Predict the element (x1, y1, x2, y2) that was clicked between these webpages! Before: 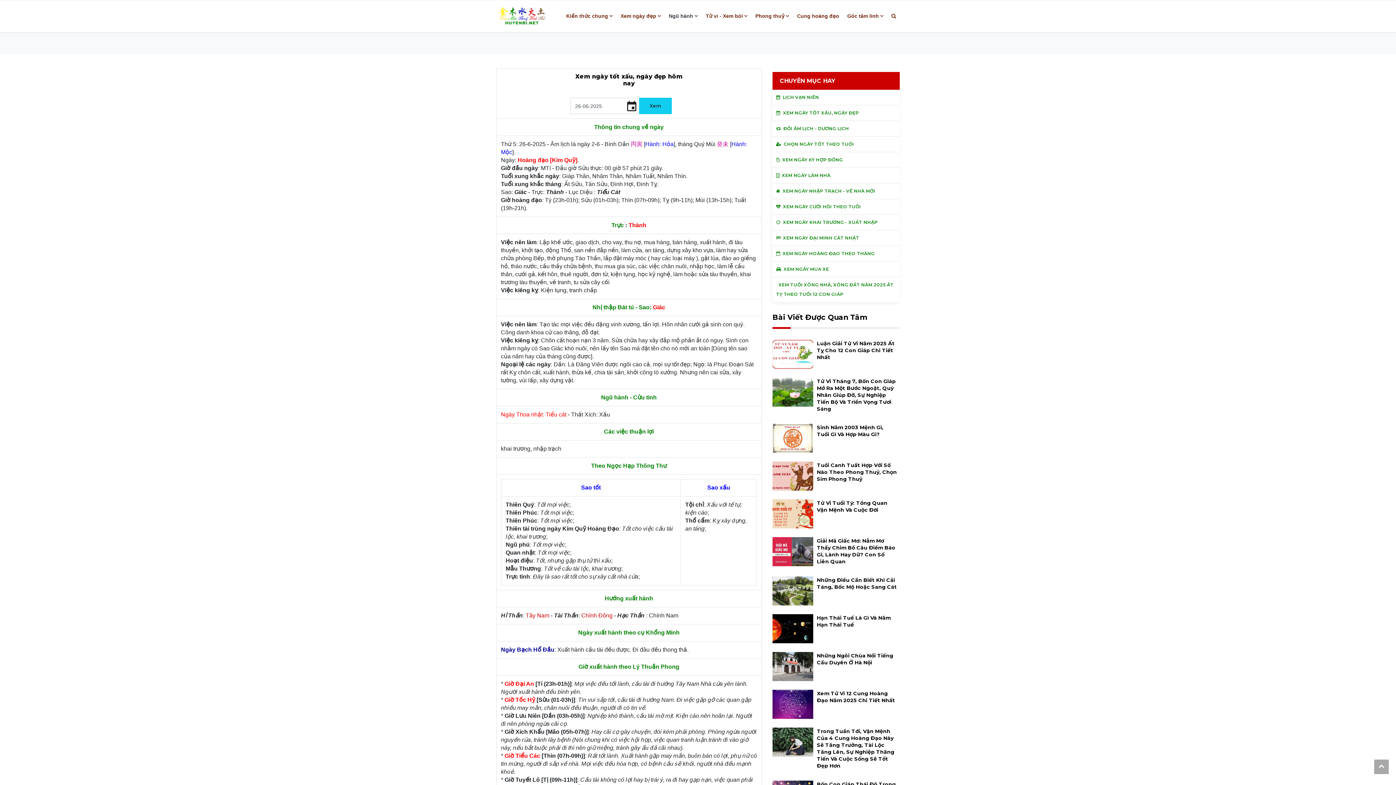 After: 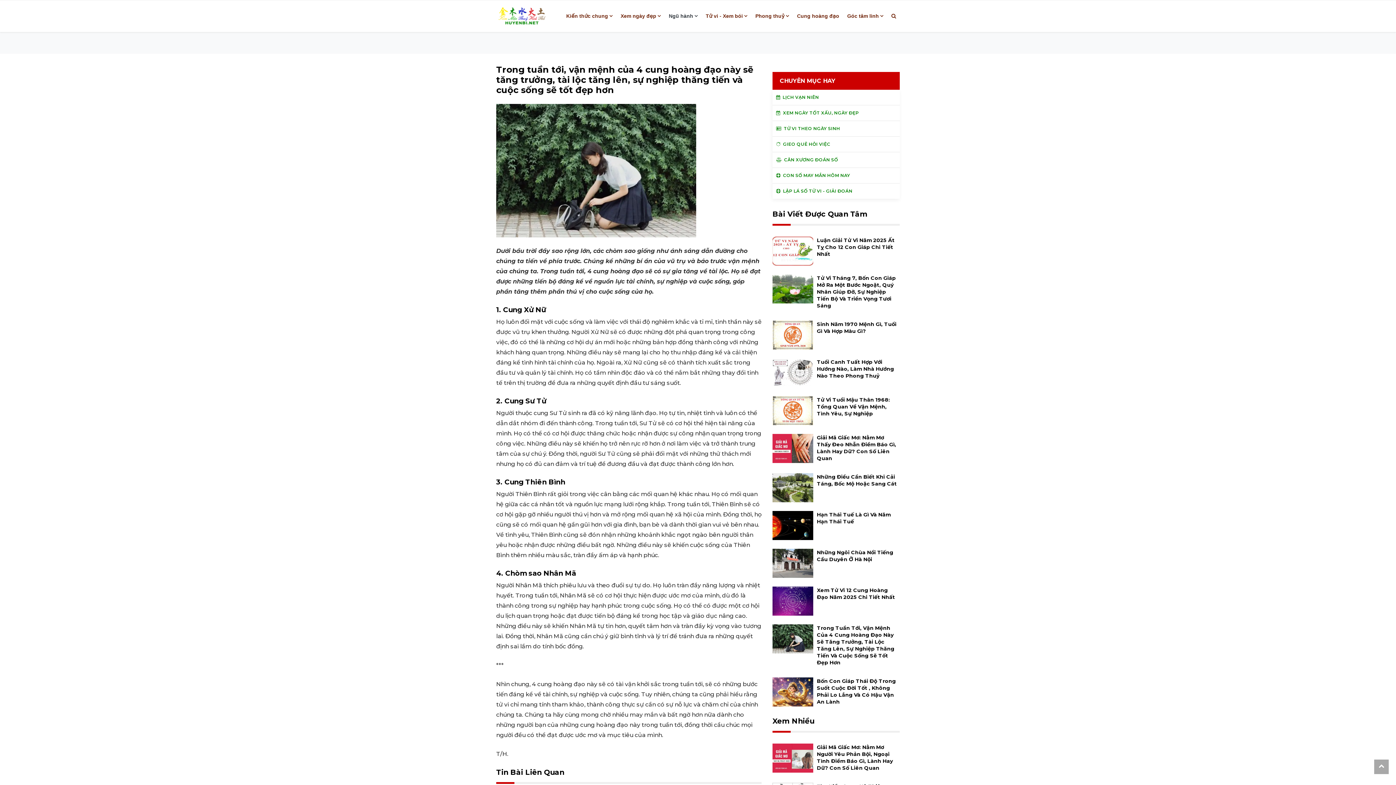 Action: bbox: (772, 738, 813, 745)